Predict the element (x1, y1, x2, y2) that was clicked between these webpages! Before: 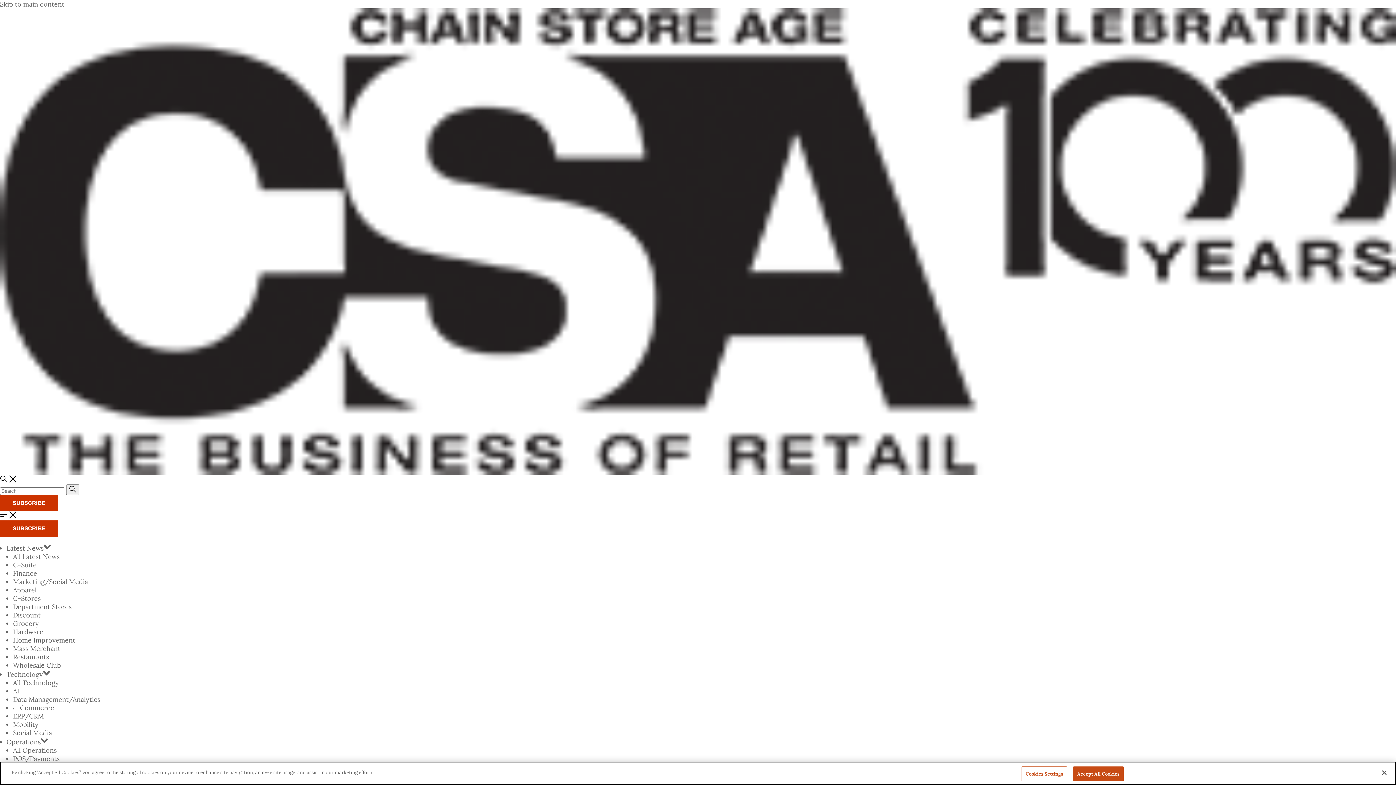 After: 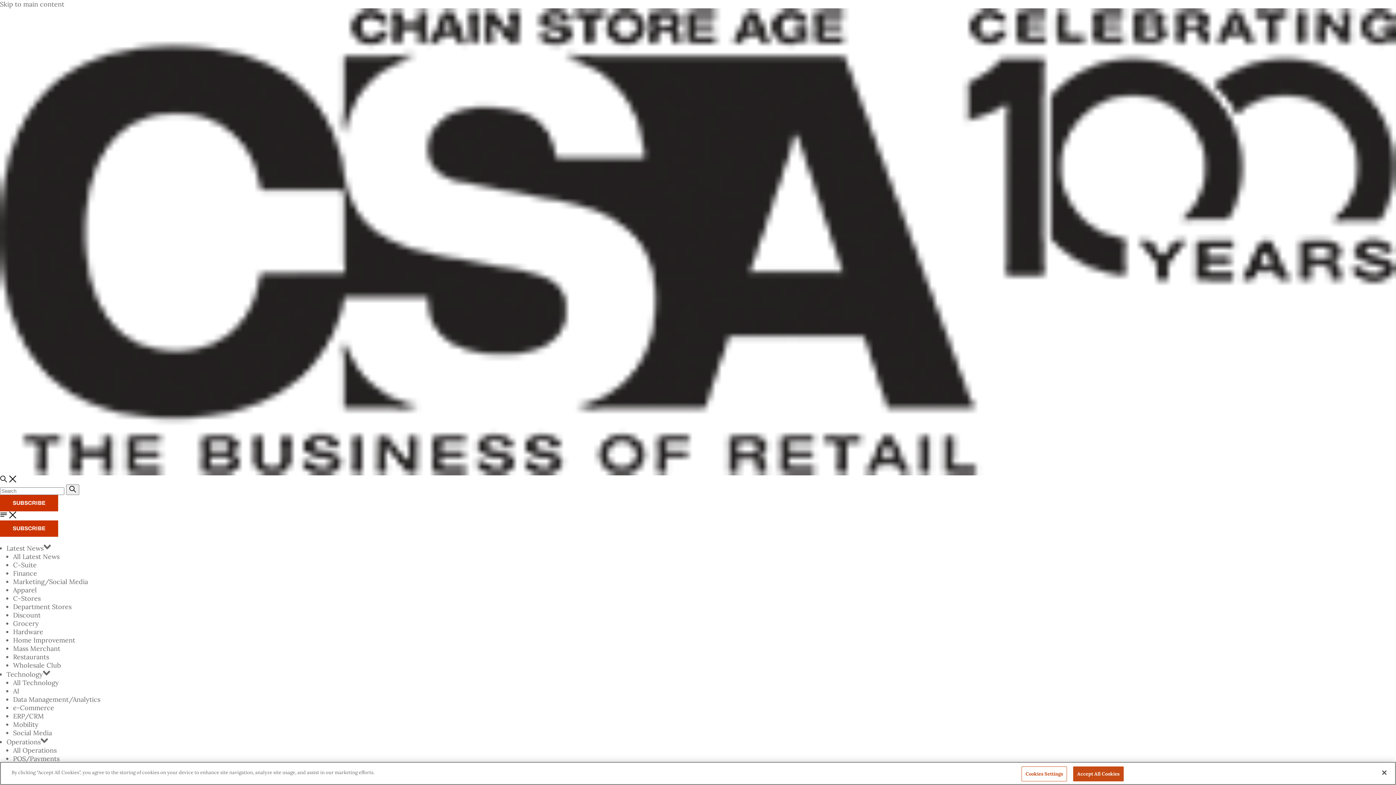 Action: bbox: (13, 729, 52, 737) label: Social Media